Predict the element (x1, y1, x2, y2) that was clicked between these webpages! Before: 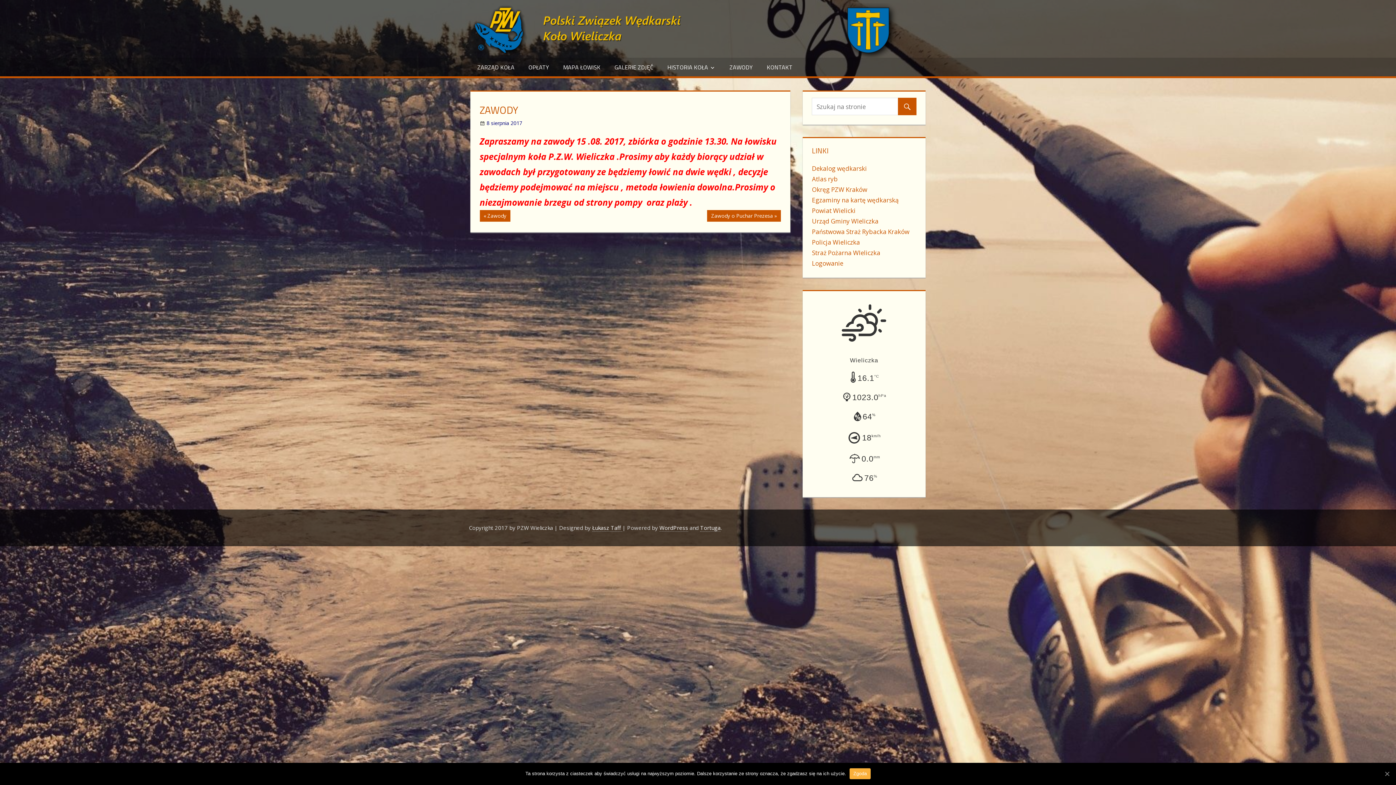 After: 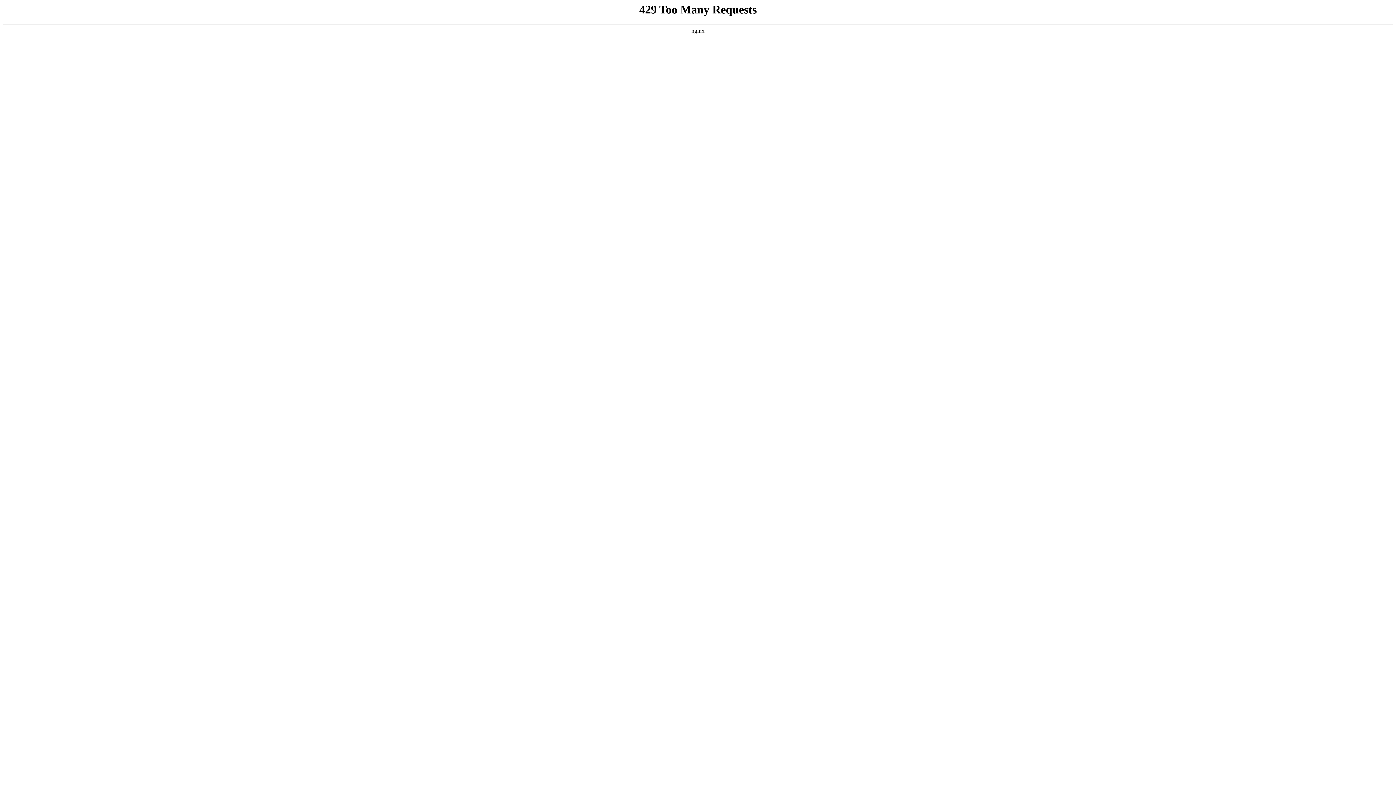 Action: label: Tortuga bbox: (700, 524, 720, 532)